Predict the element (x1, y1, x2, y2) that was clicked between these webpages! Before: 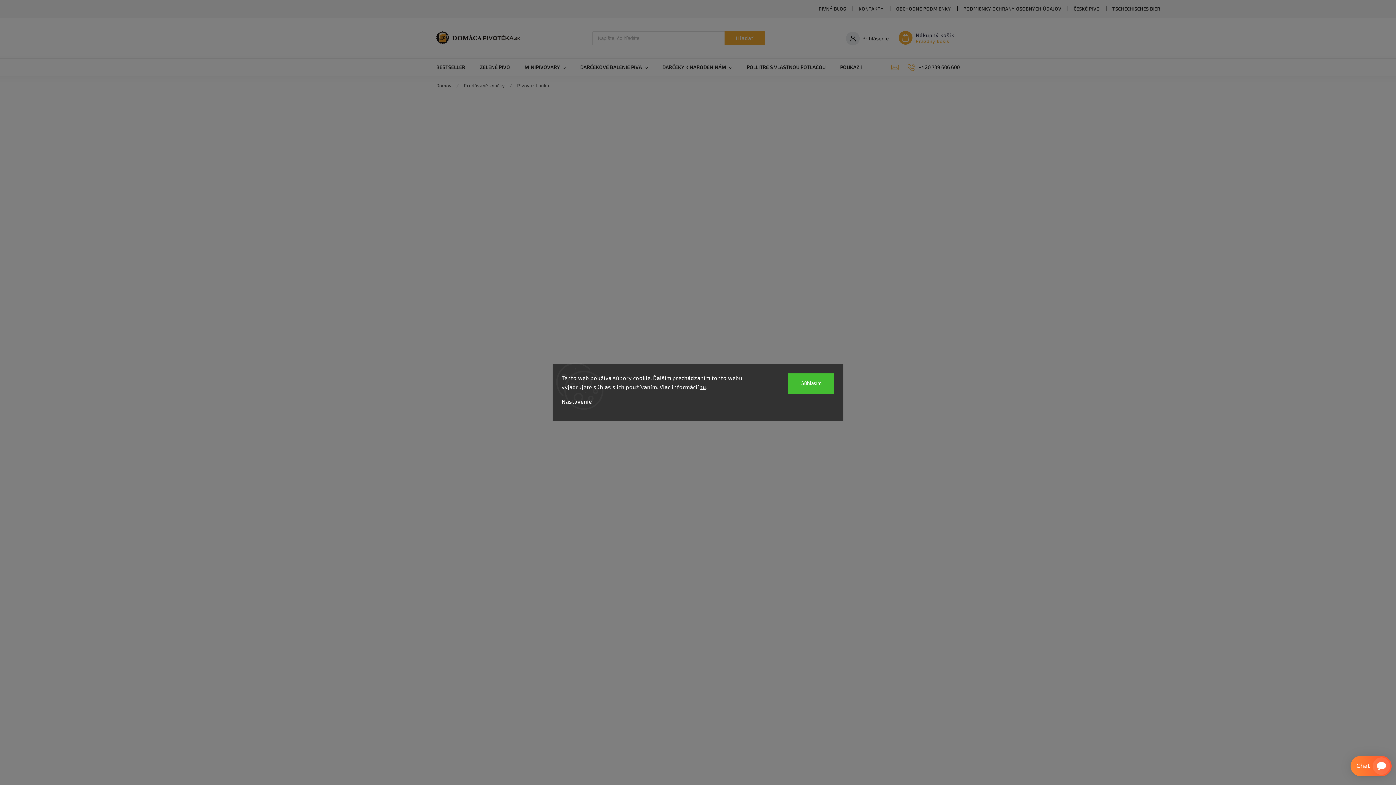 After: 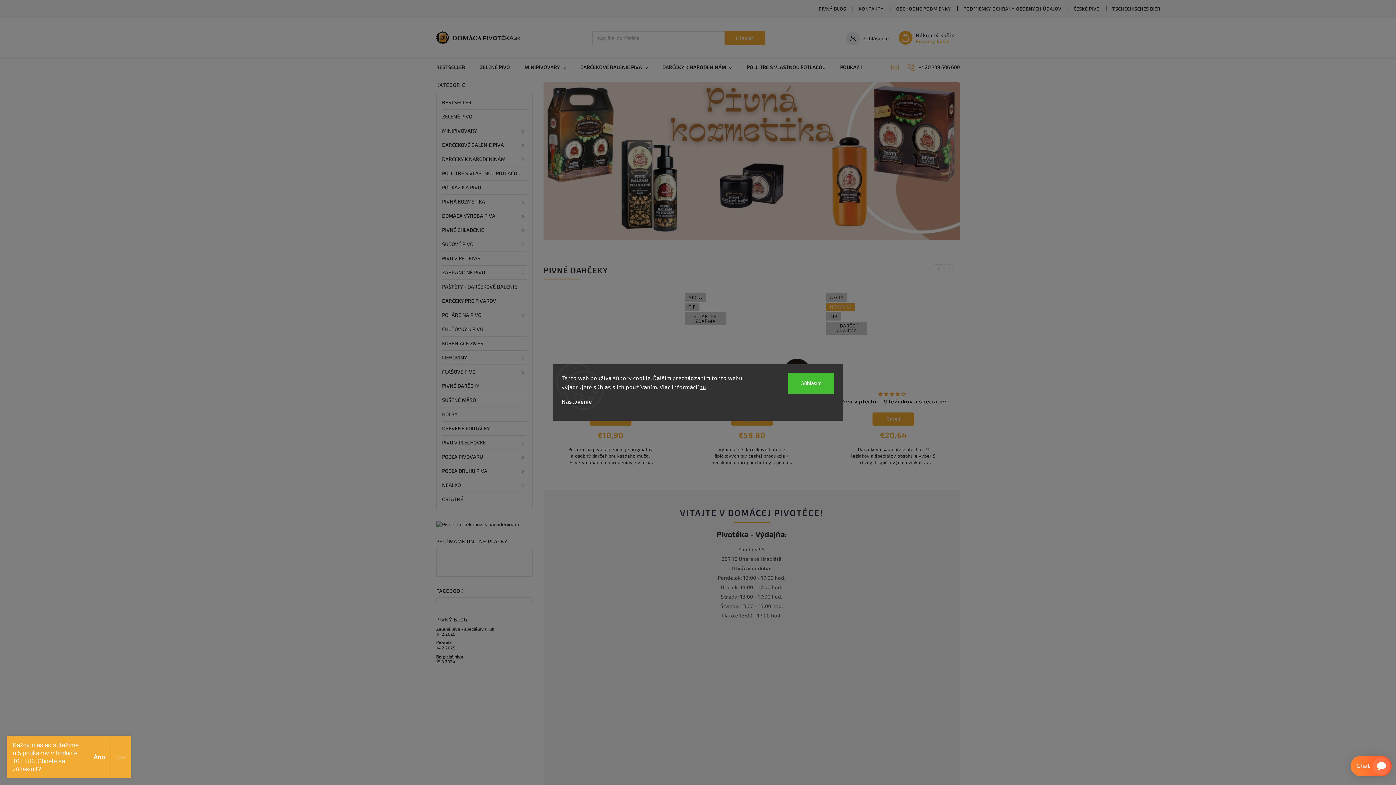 Action: bbox: (436, 39, 520, 45)